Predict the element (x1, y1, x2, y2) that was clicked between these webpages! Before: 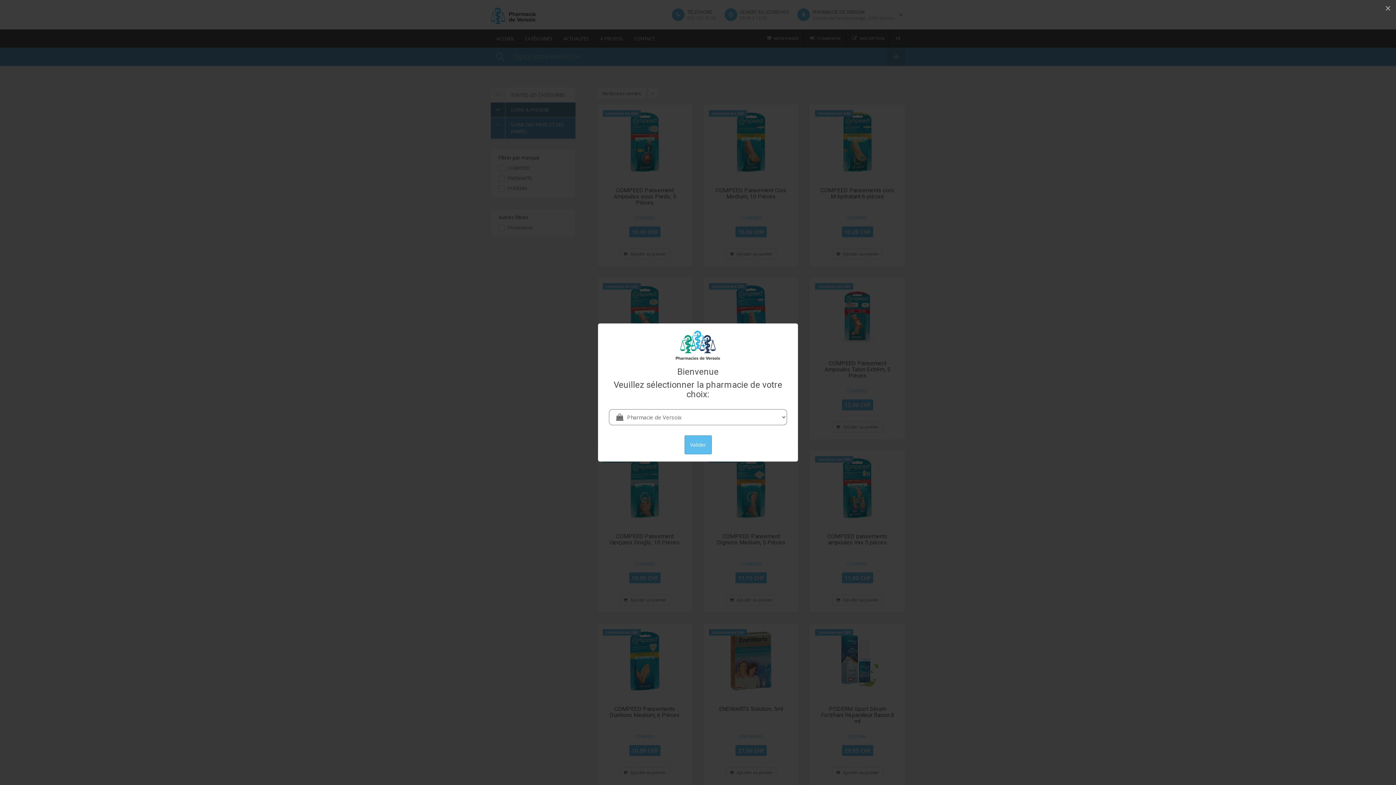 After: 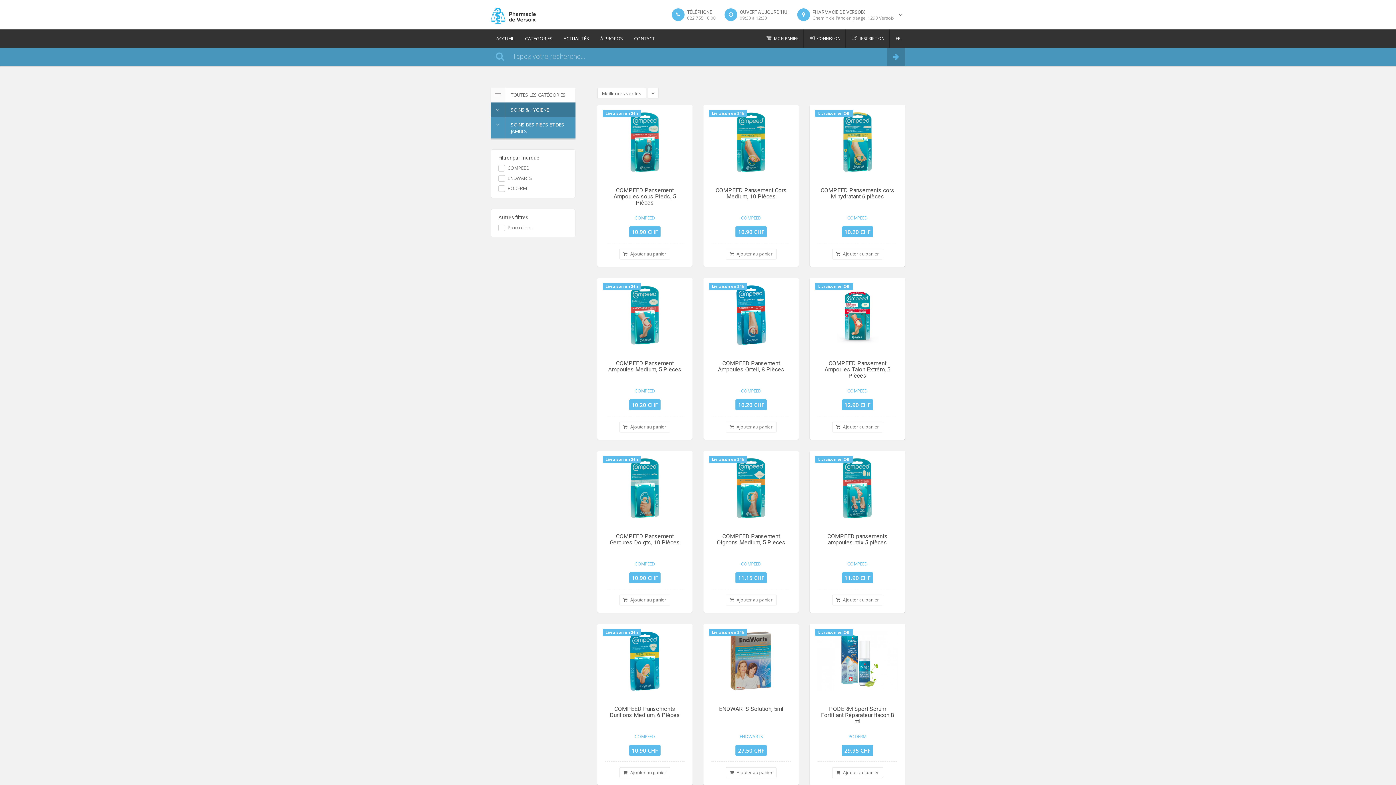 Action: label: × bbox: (1380, 0, 1396, 16)